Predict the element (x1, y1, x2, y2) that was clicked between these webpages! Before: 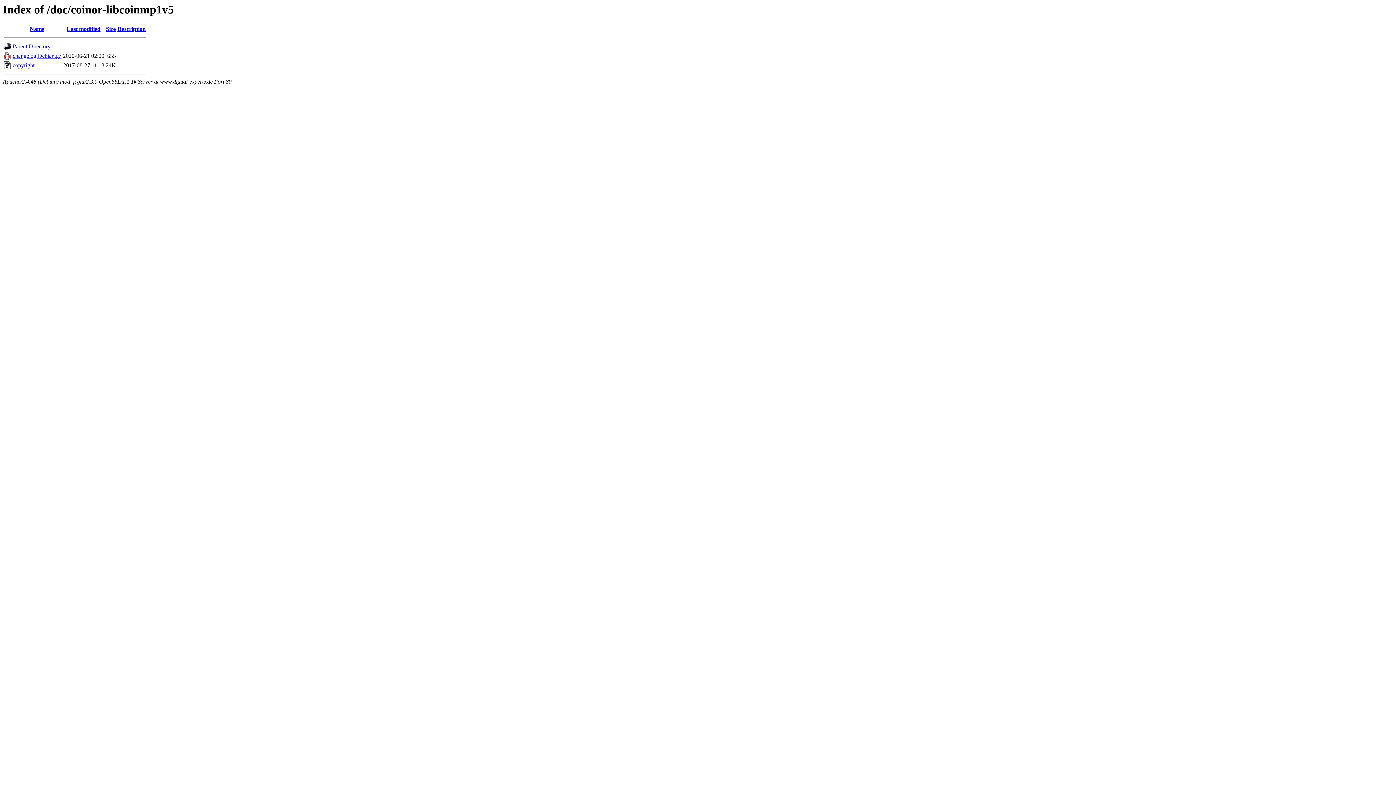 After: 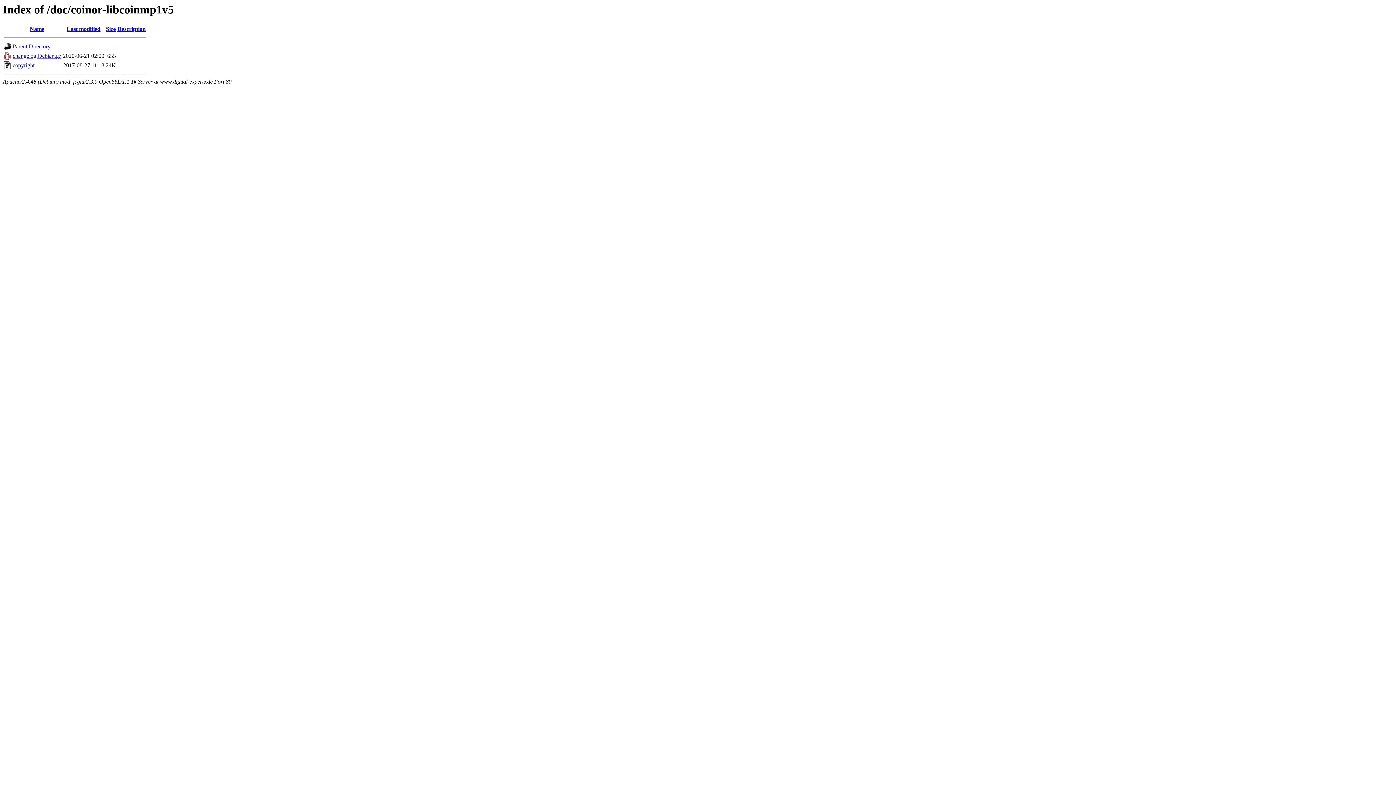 Action: bbox: (12, 52, 61, 59) label: changelog.Debian.gz